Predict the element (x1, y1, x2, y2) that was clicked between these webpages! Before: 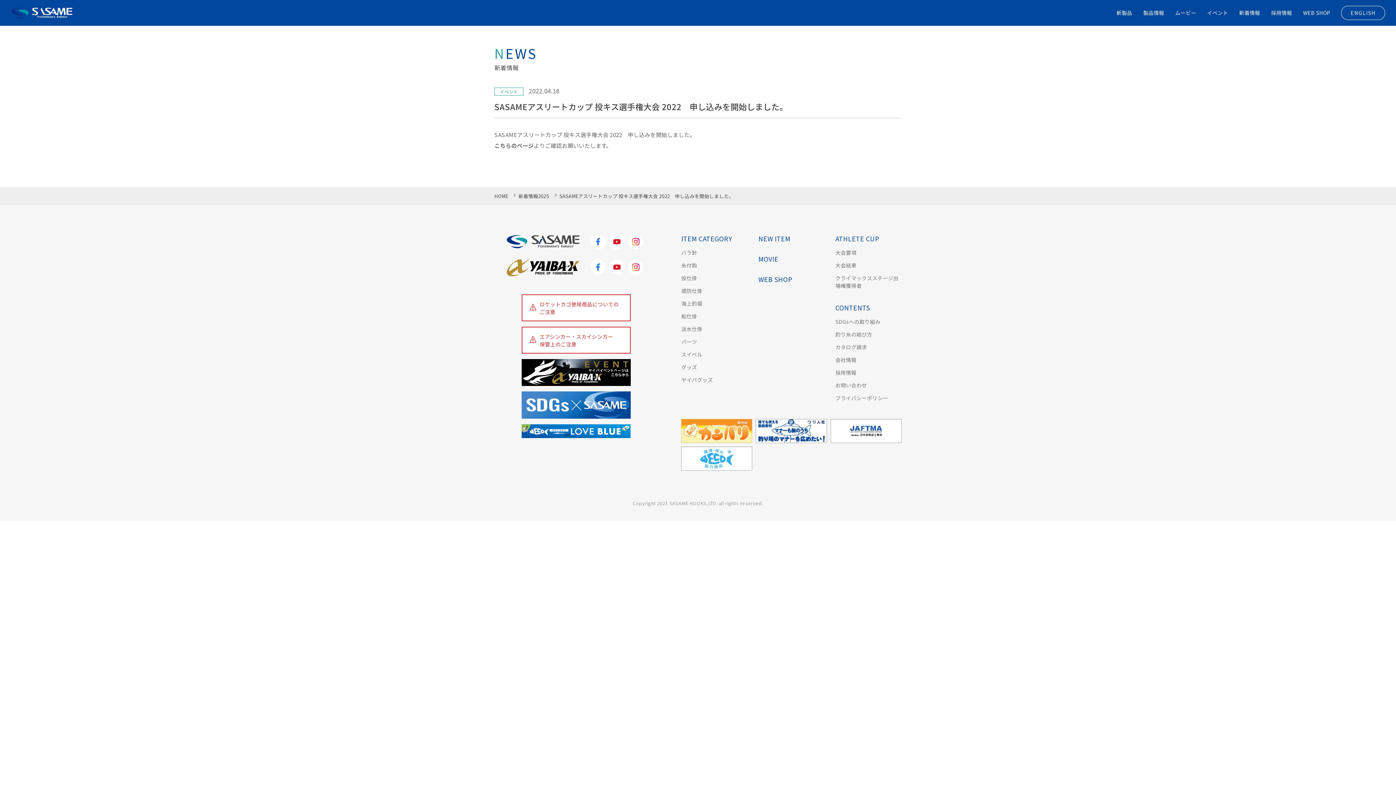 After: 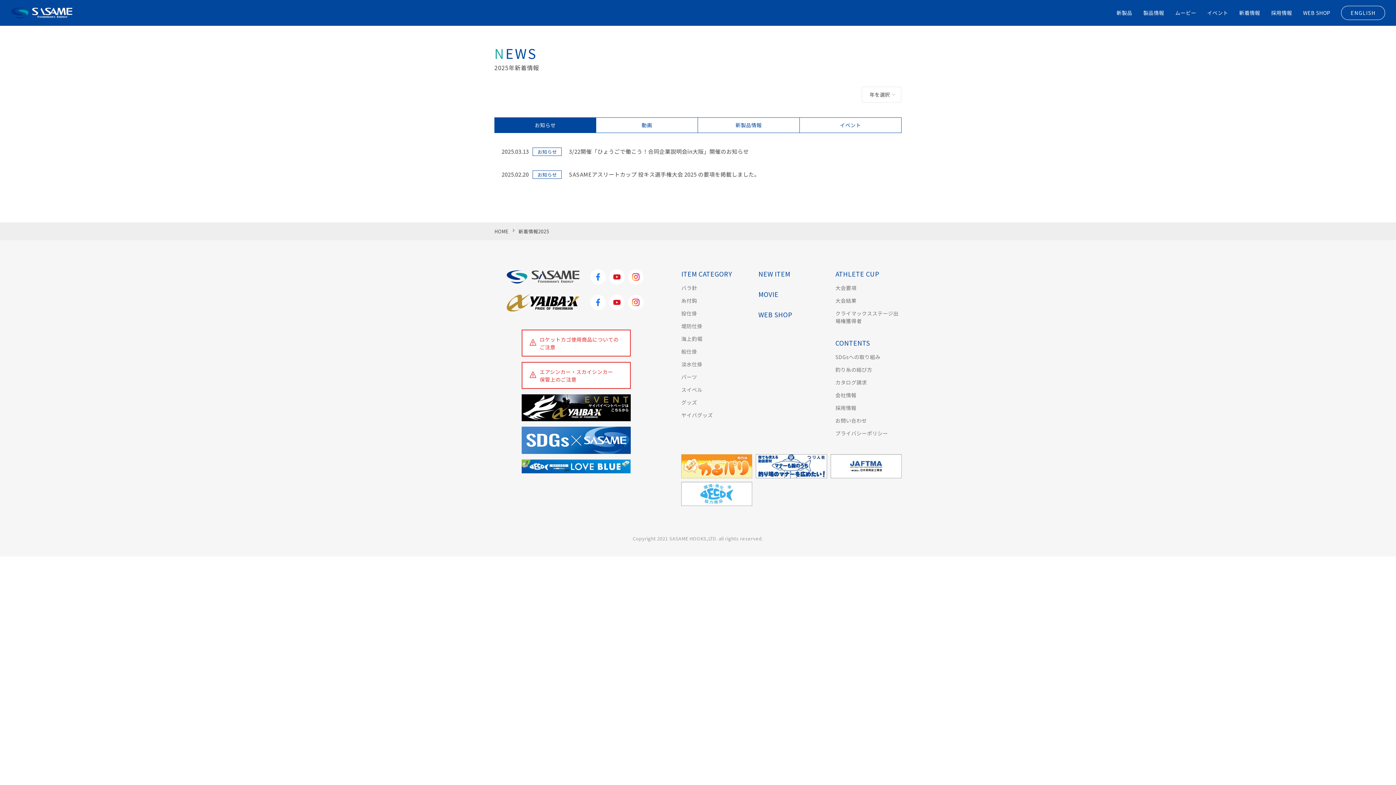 Action: label: 新着情報2025  bbox: (518, 192, 550, 199)